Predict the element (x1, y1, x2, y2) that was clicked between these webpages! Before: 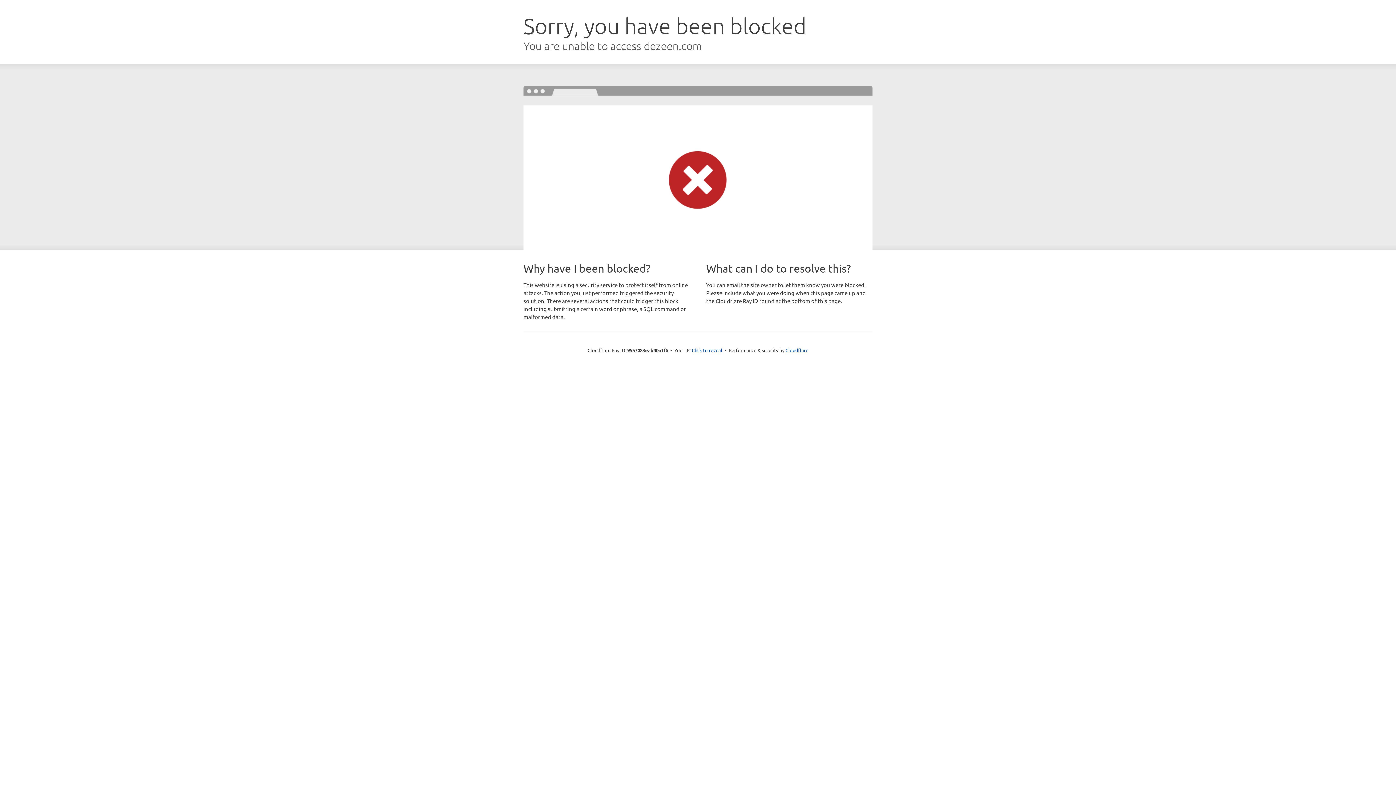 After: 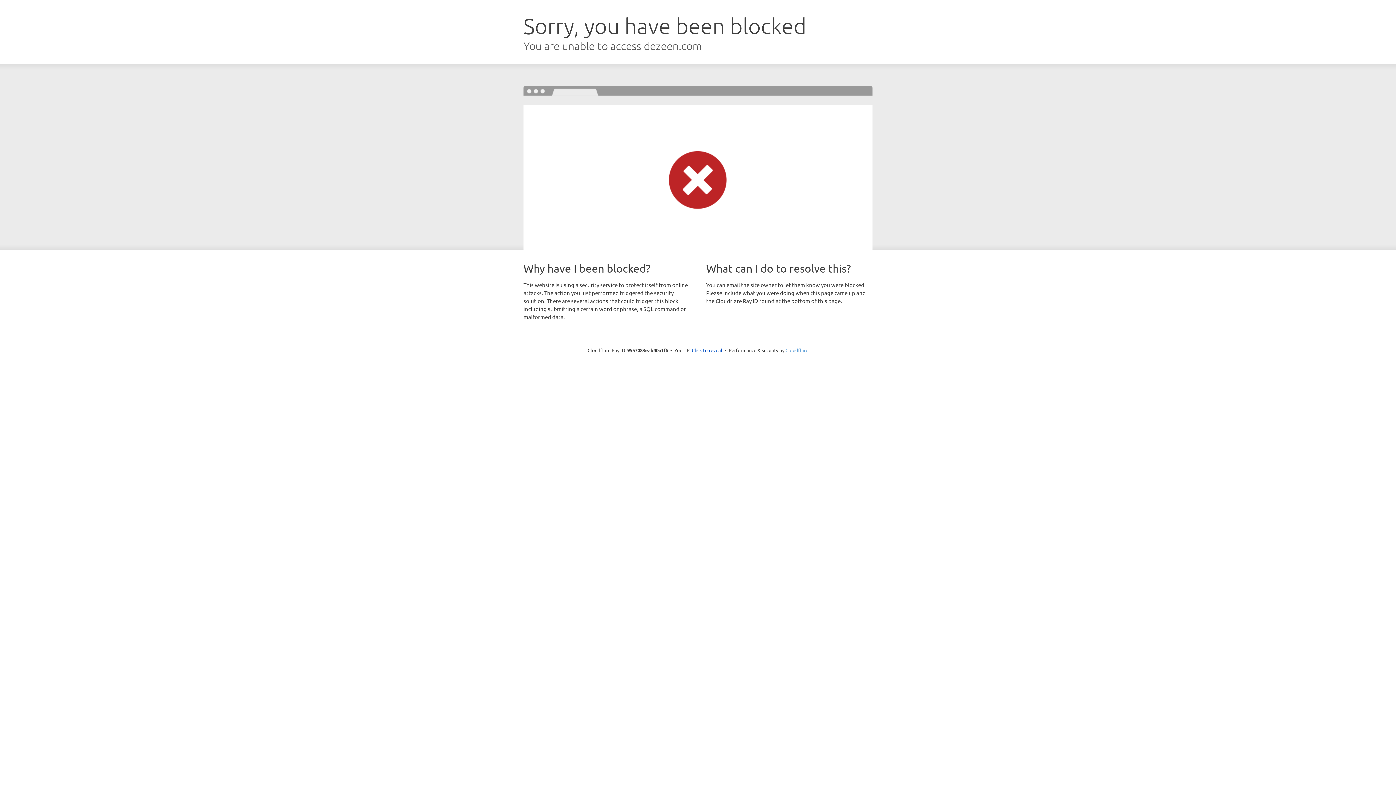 Action: label: Cloudflare bbox: (785, 347, 808, 353)